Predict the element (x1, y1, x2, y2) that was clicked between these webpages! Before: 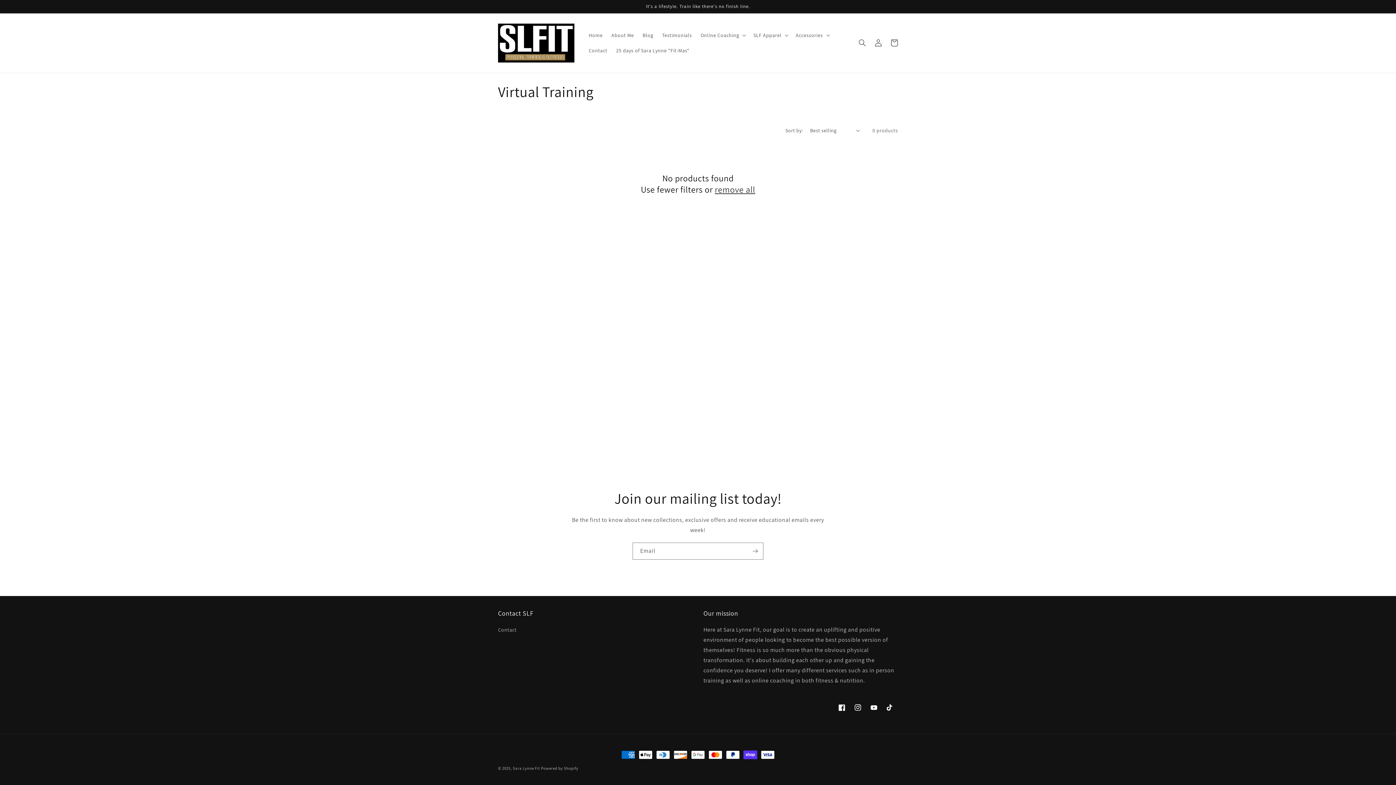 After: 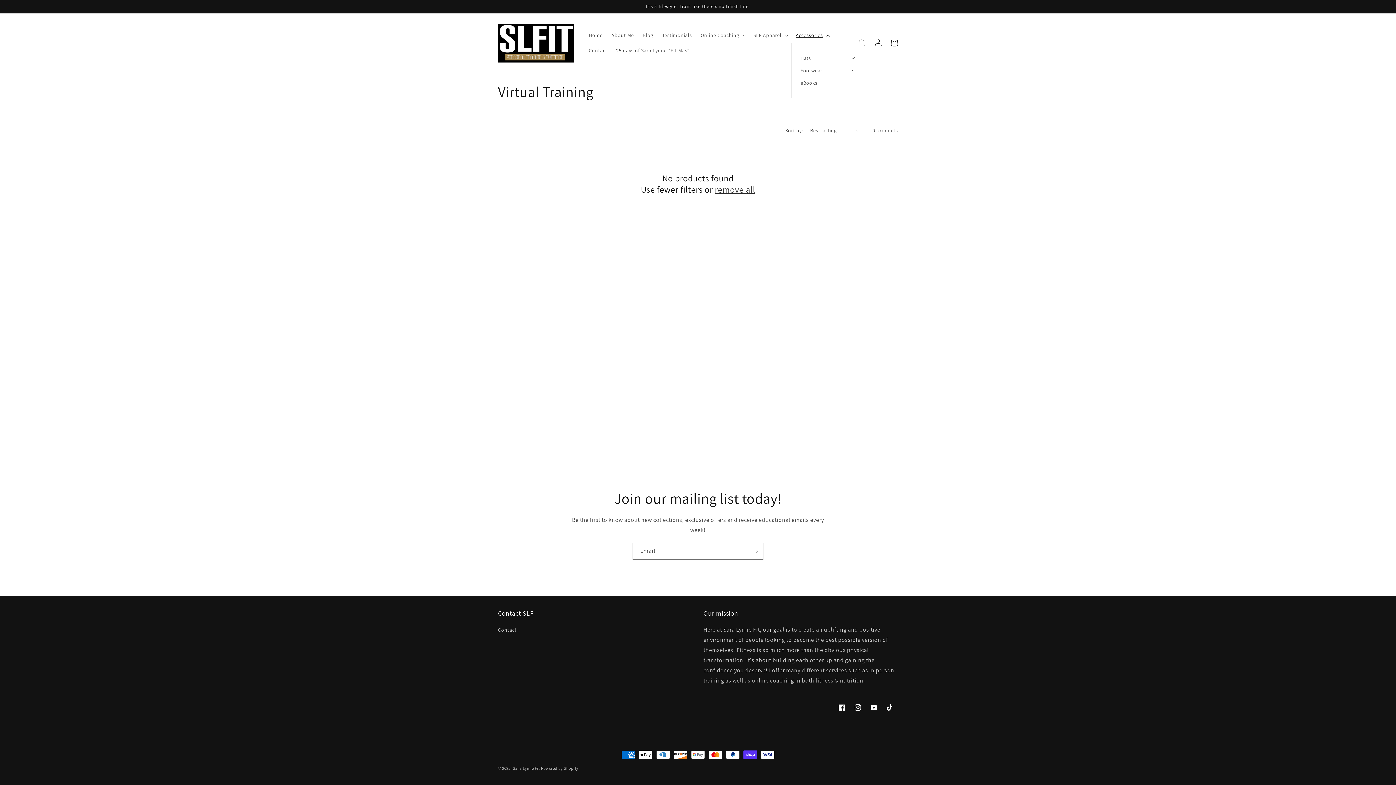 Action: bbox: (791, 27, 832, 43) label: Accessories